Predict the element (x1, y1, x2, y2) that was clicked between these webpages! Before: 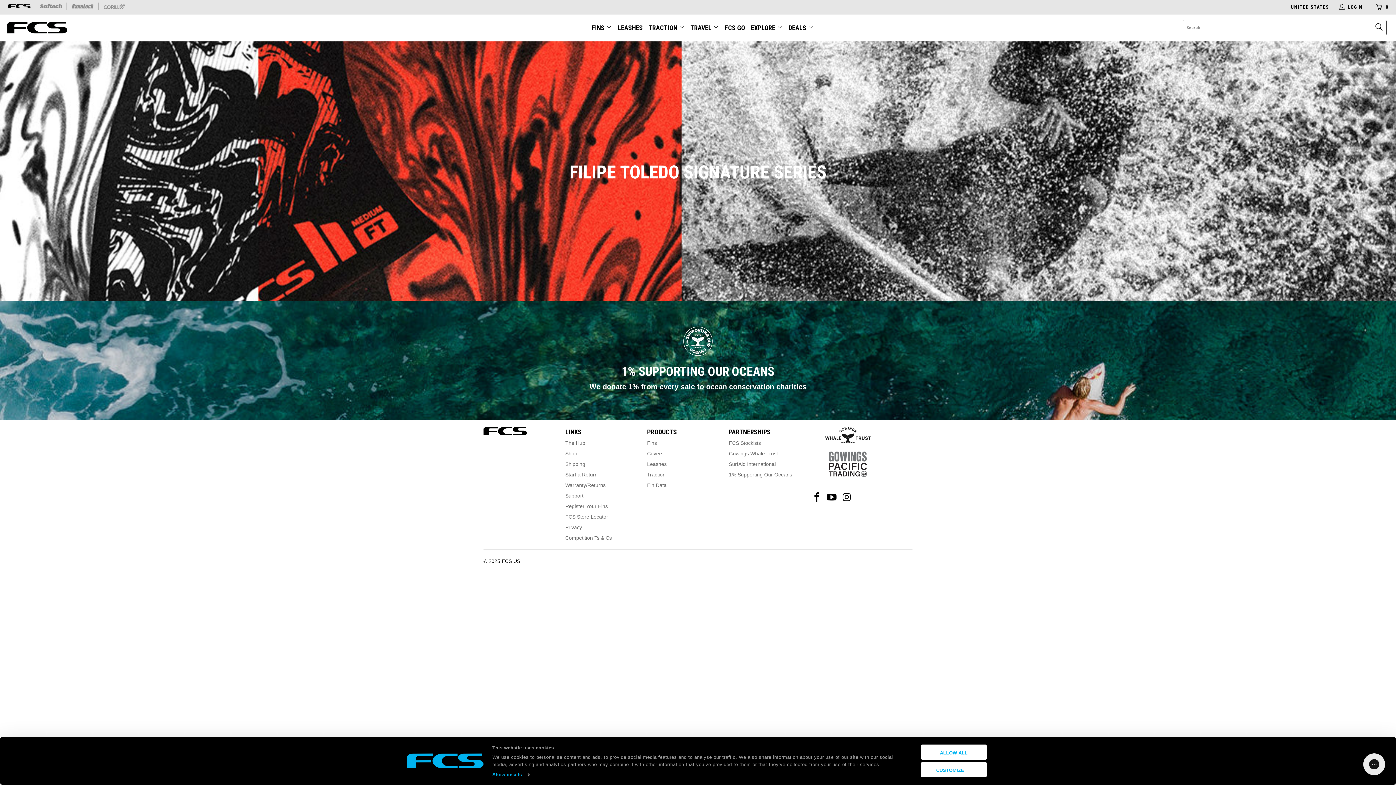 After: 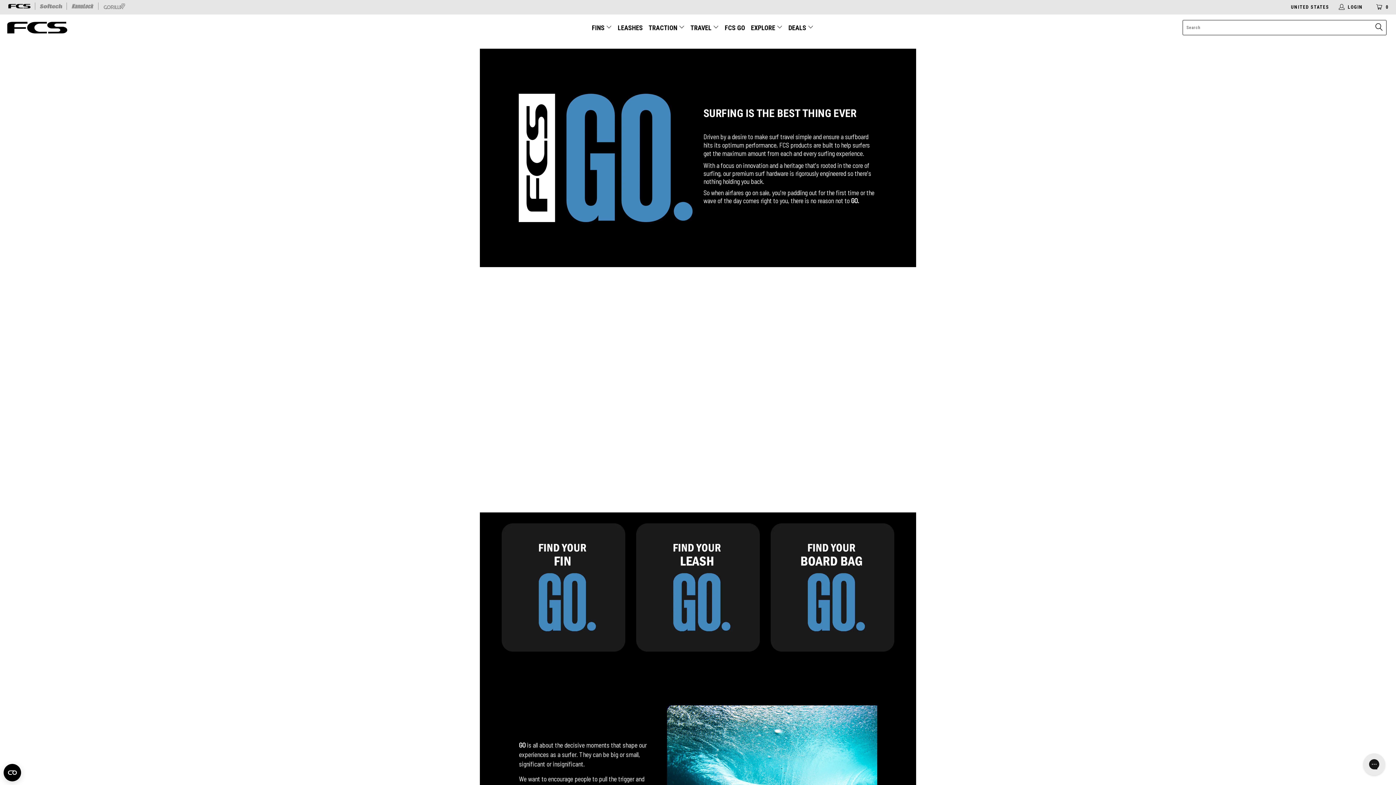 Action: label: FCS GO bbox: (724, 18, 745, 37)